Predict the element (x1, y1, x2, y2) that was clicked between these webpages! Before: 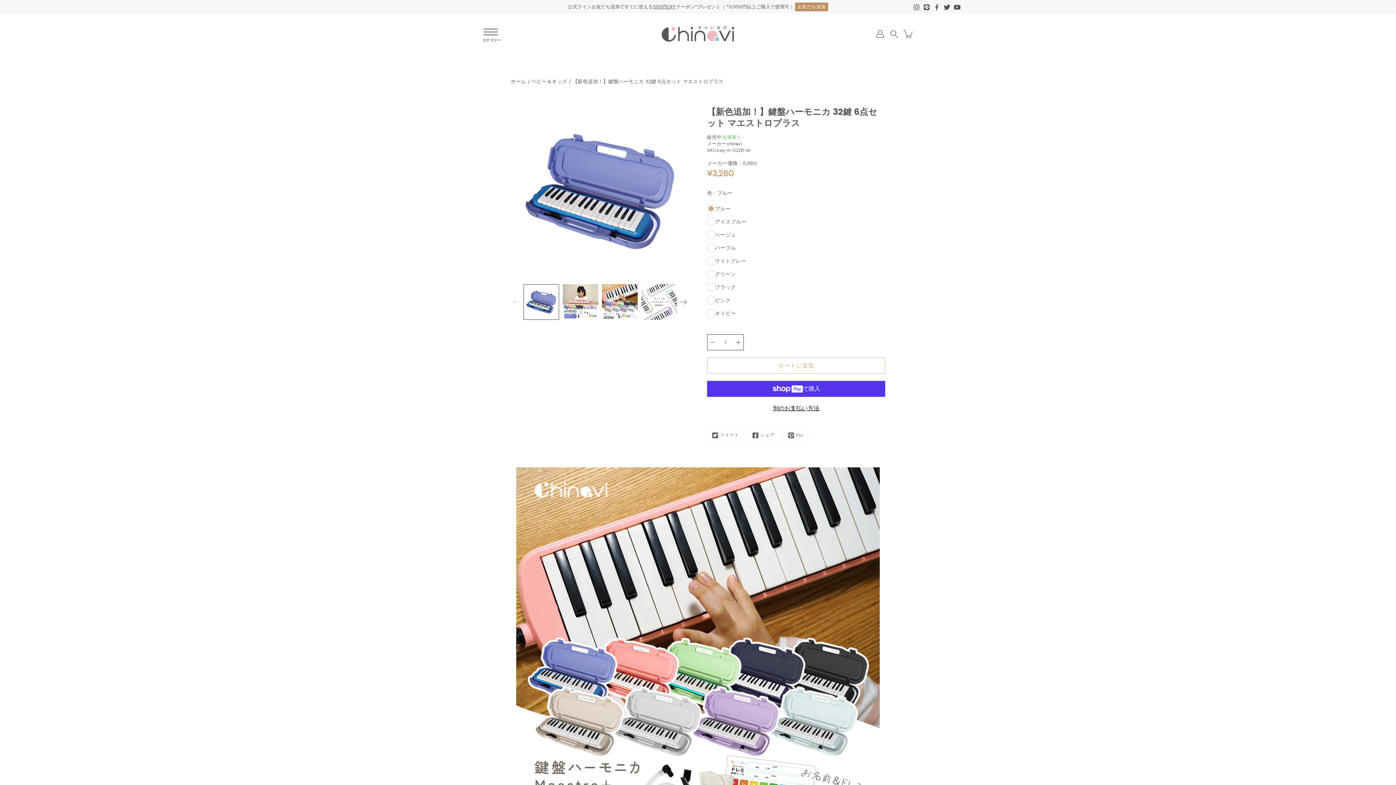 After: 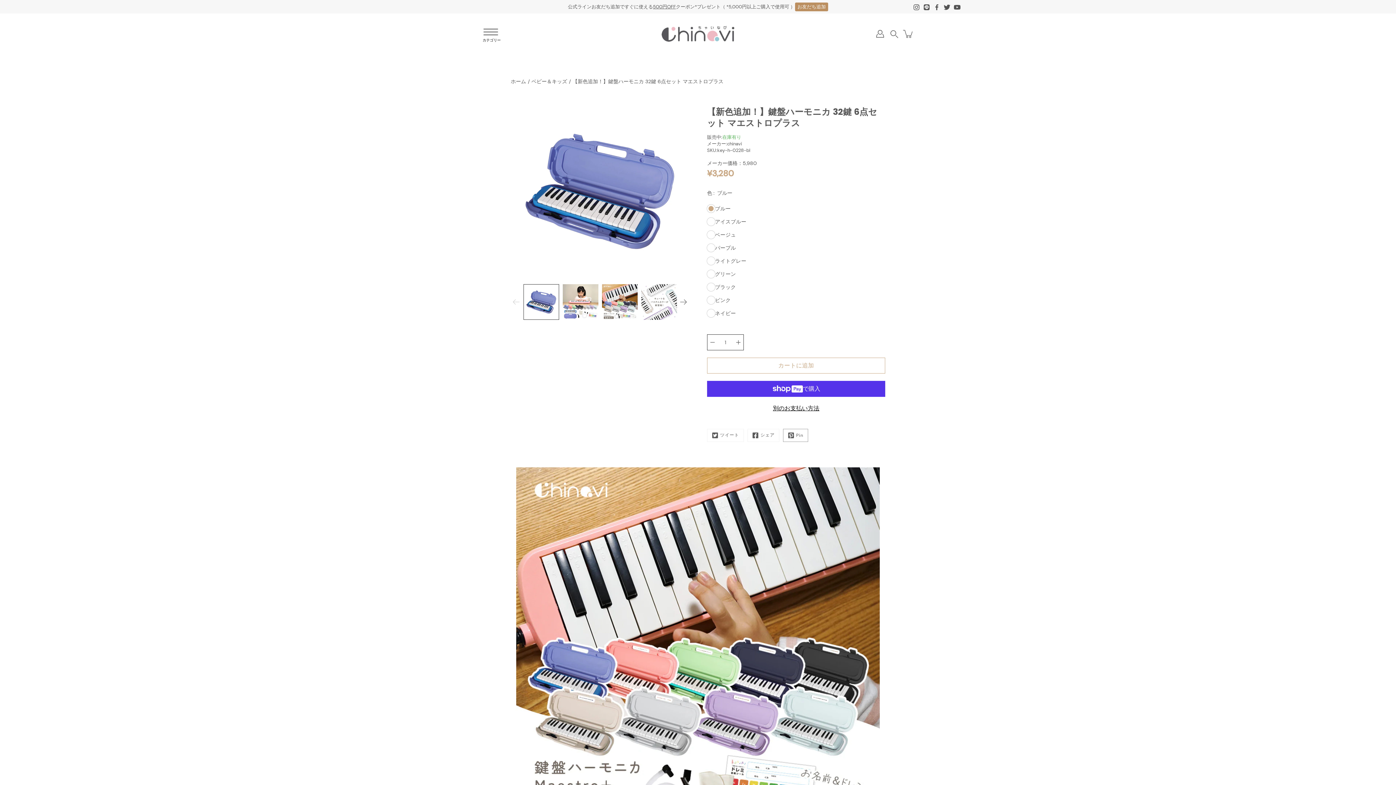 Action: bbox: (783, 429, 808, 442) label: Pinterest